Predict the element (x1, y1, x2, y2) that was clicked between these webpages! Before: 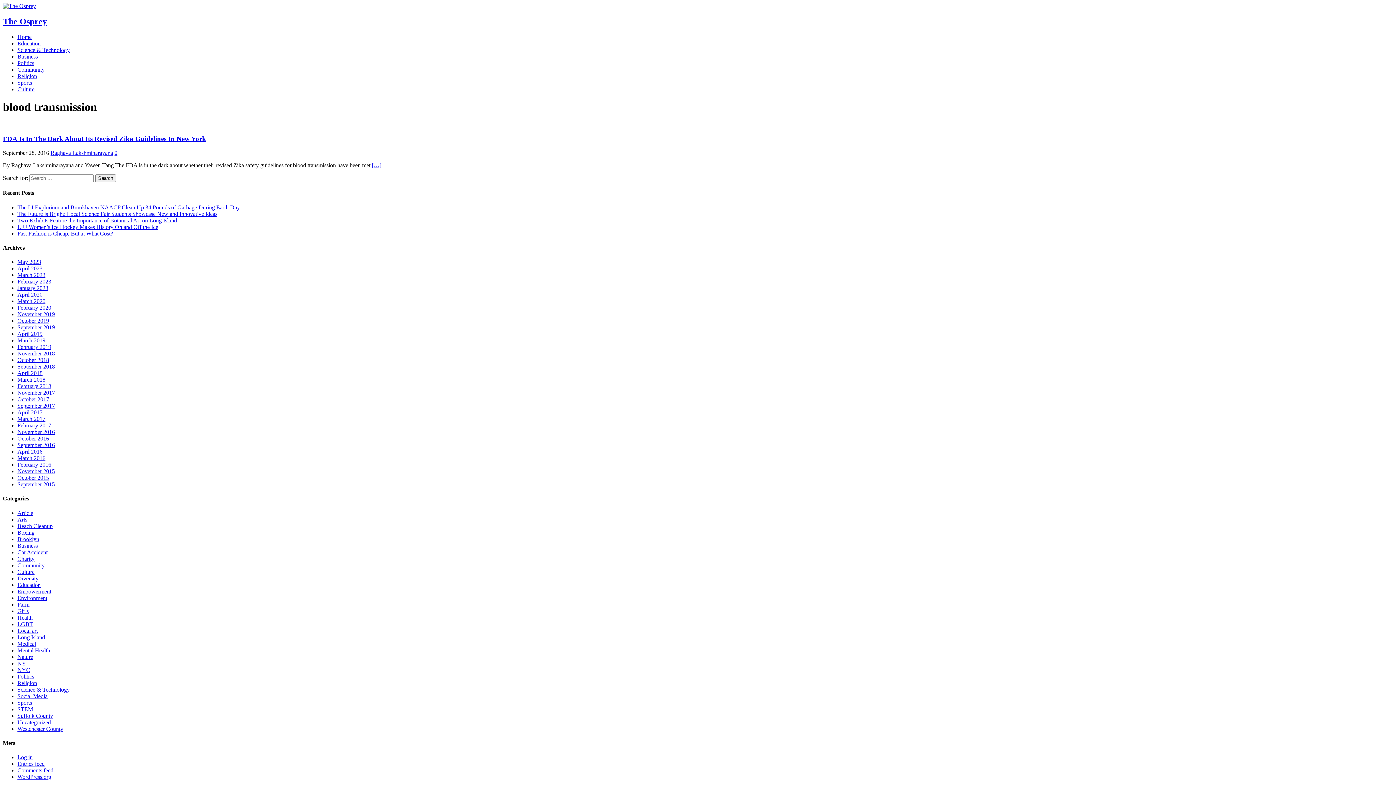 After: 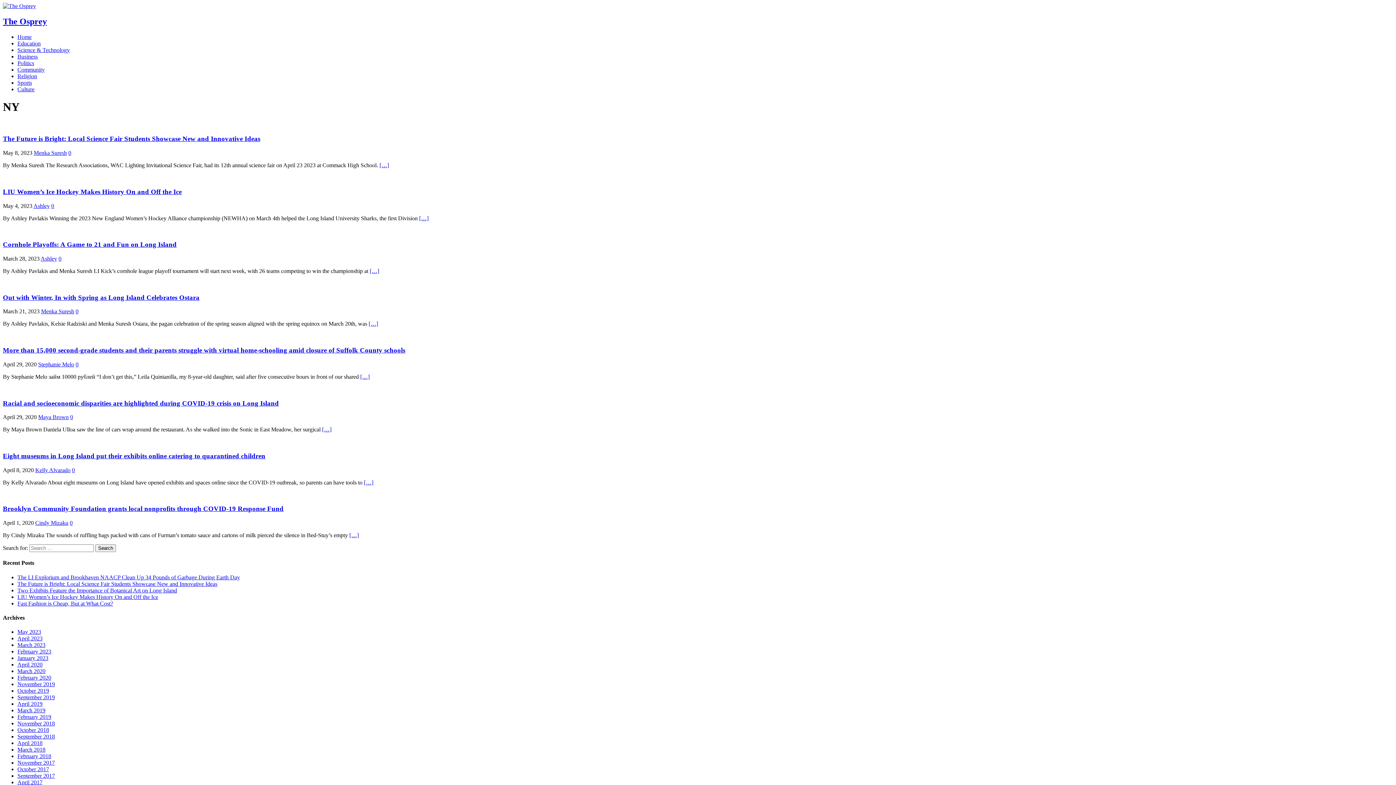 Action: bbox: (17, 660, 26, 666) label: NY